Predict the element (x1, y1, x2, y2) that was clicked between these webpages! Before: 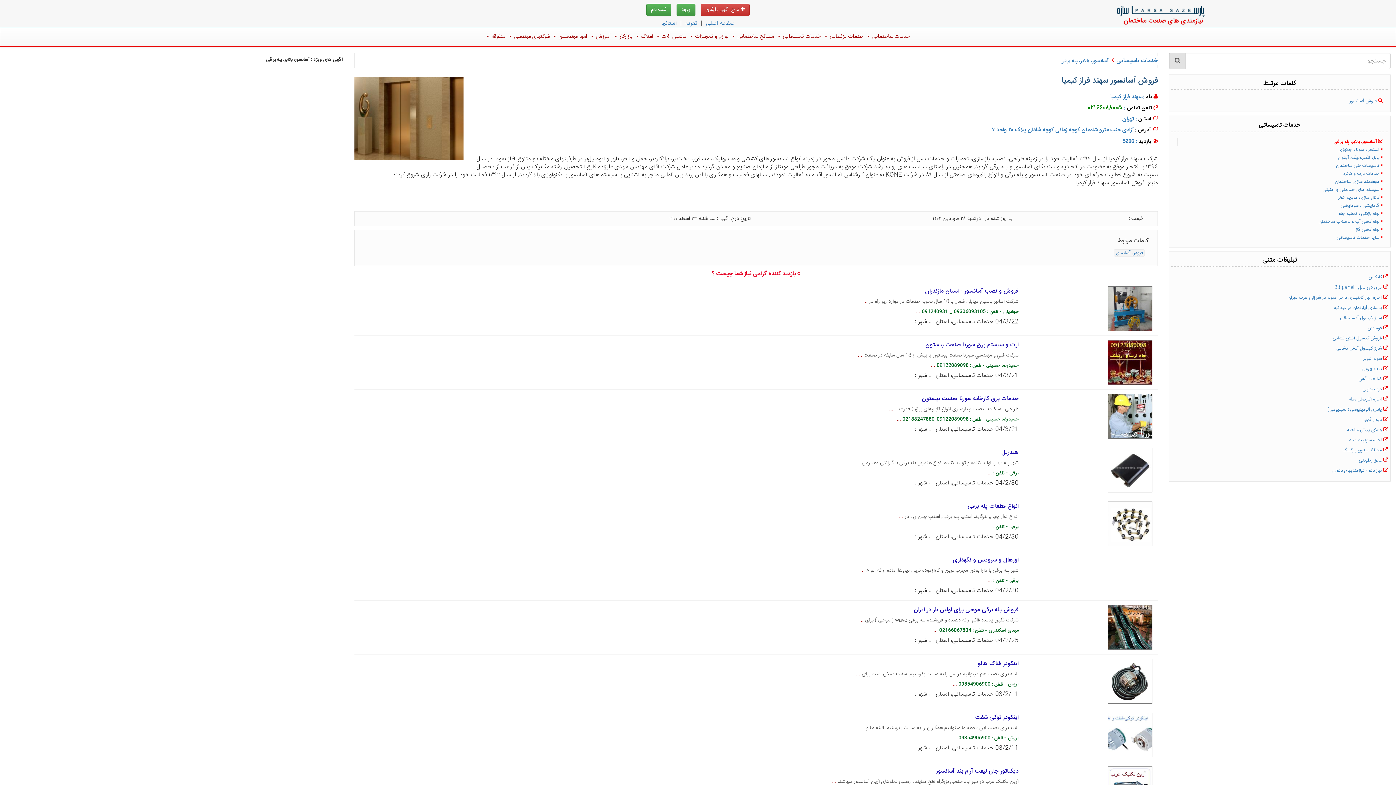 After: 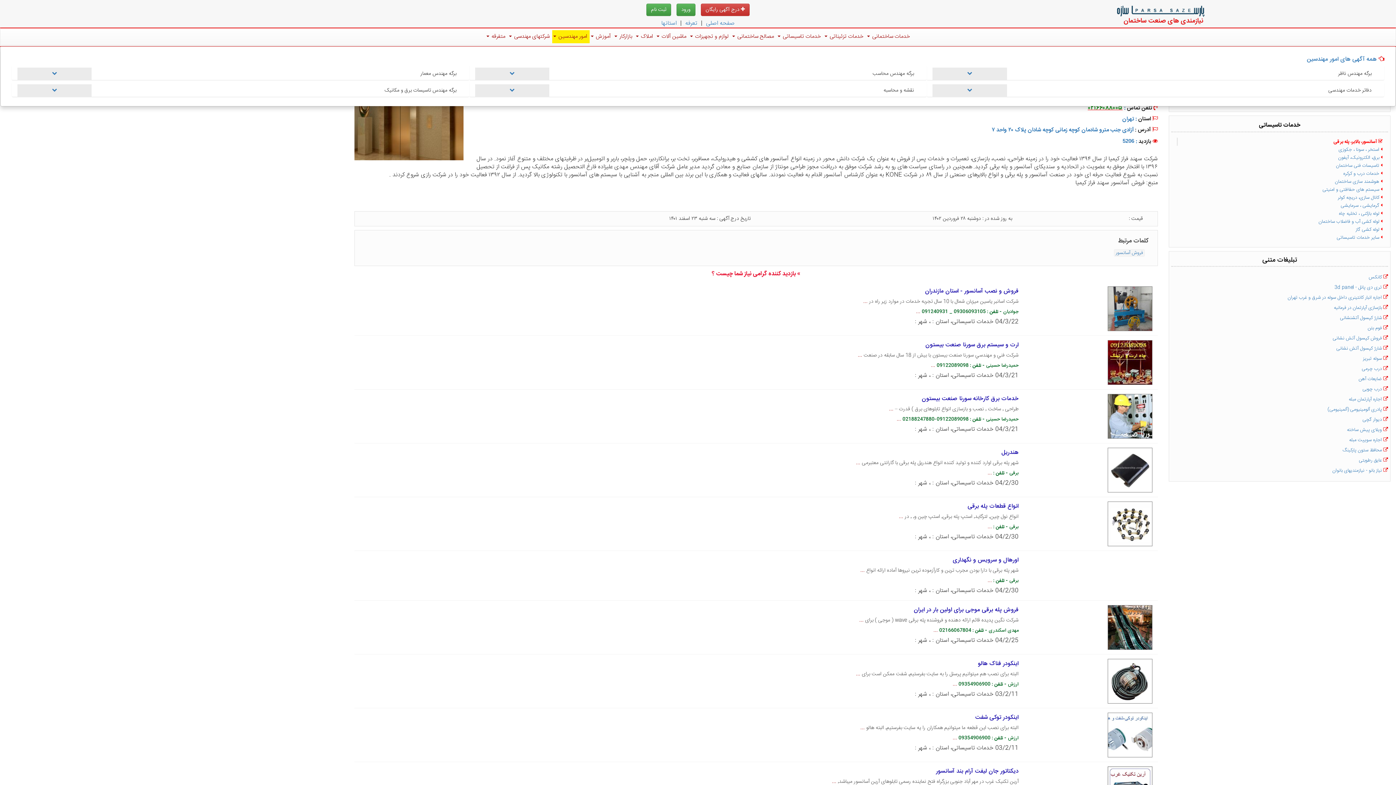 Action: bbox: (552, 30, 589, 43) label:  امور مهندسین 